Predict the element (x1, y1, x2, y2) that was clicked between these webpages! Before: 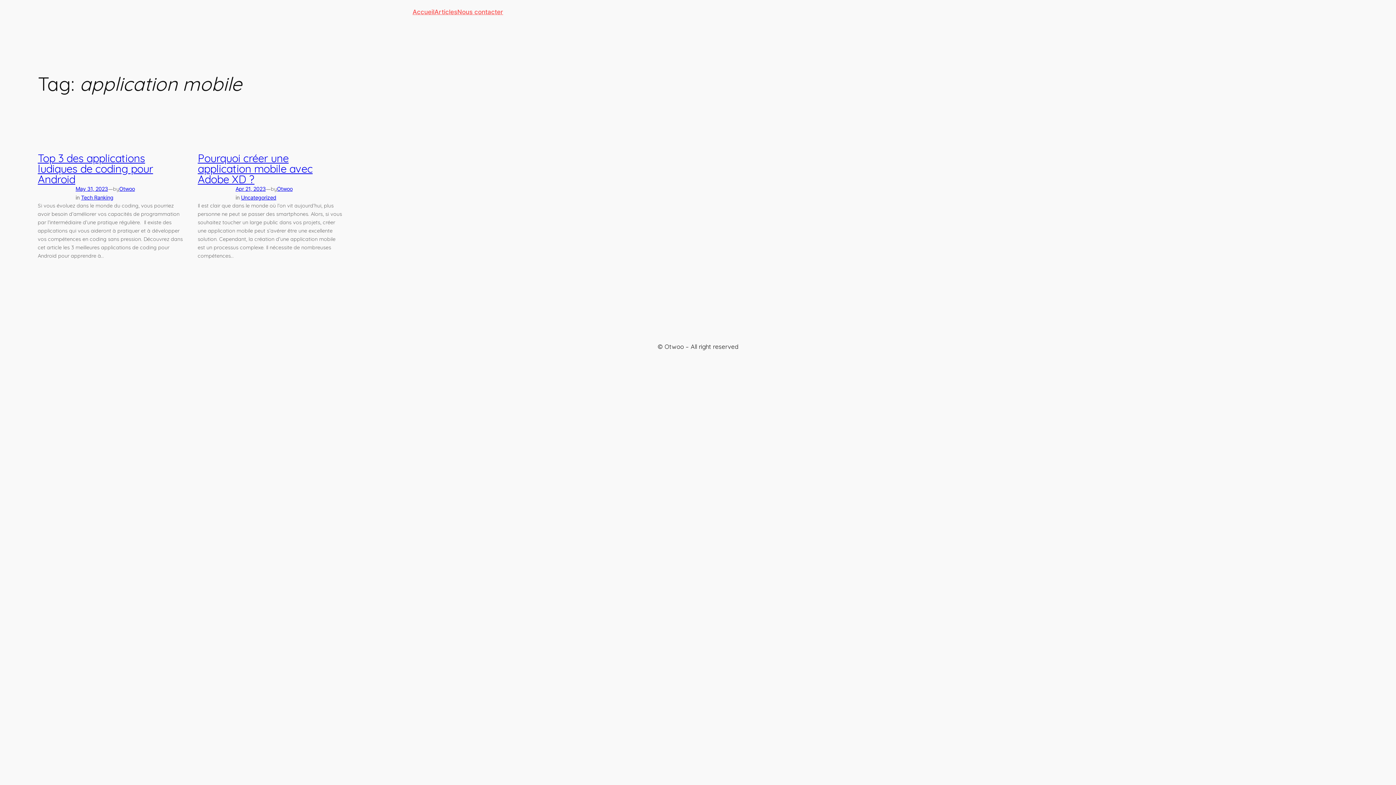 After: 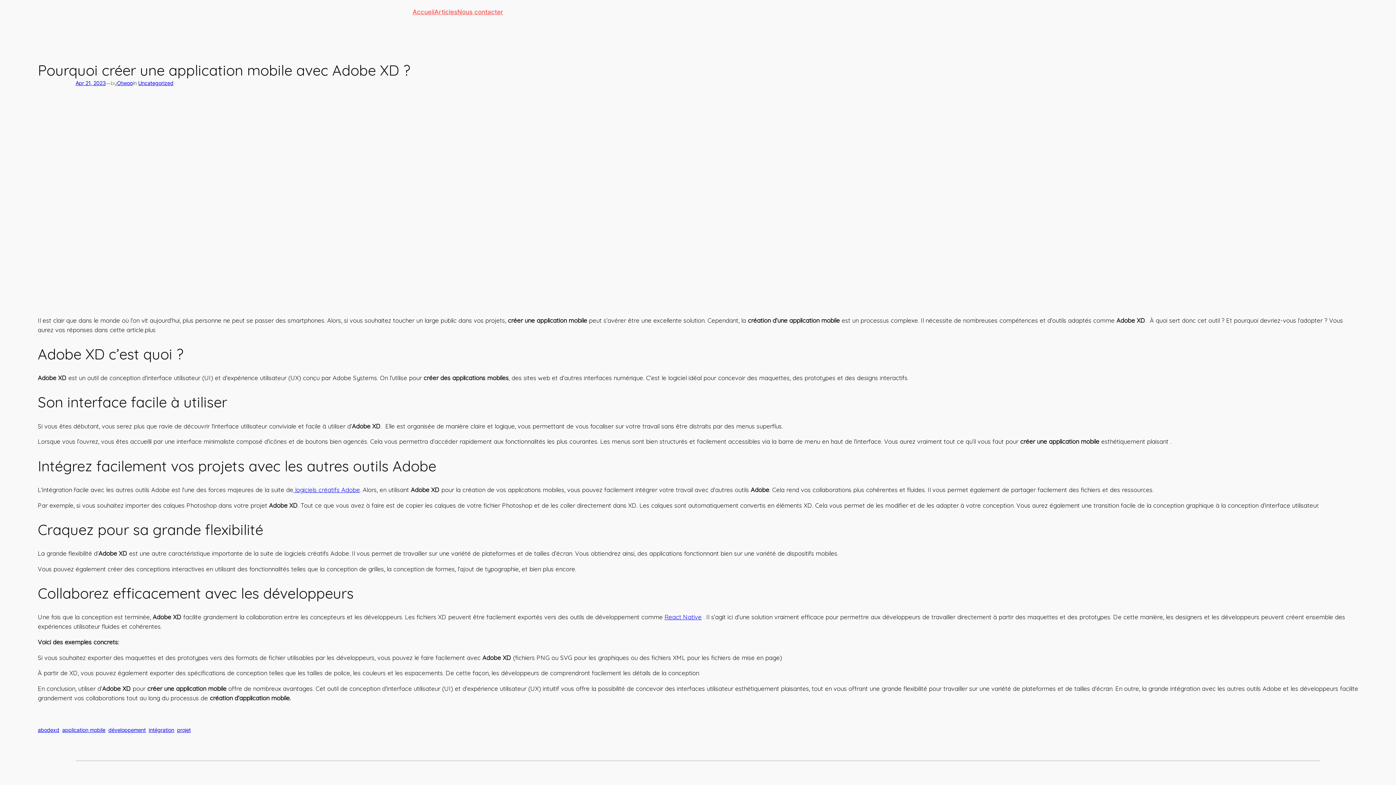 Action: label: Pourquoi créer une application mobile avec Adobe XD ? bbox: (197, 152, 343, 184)